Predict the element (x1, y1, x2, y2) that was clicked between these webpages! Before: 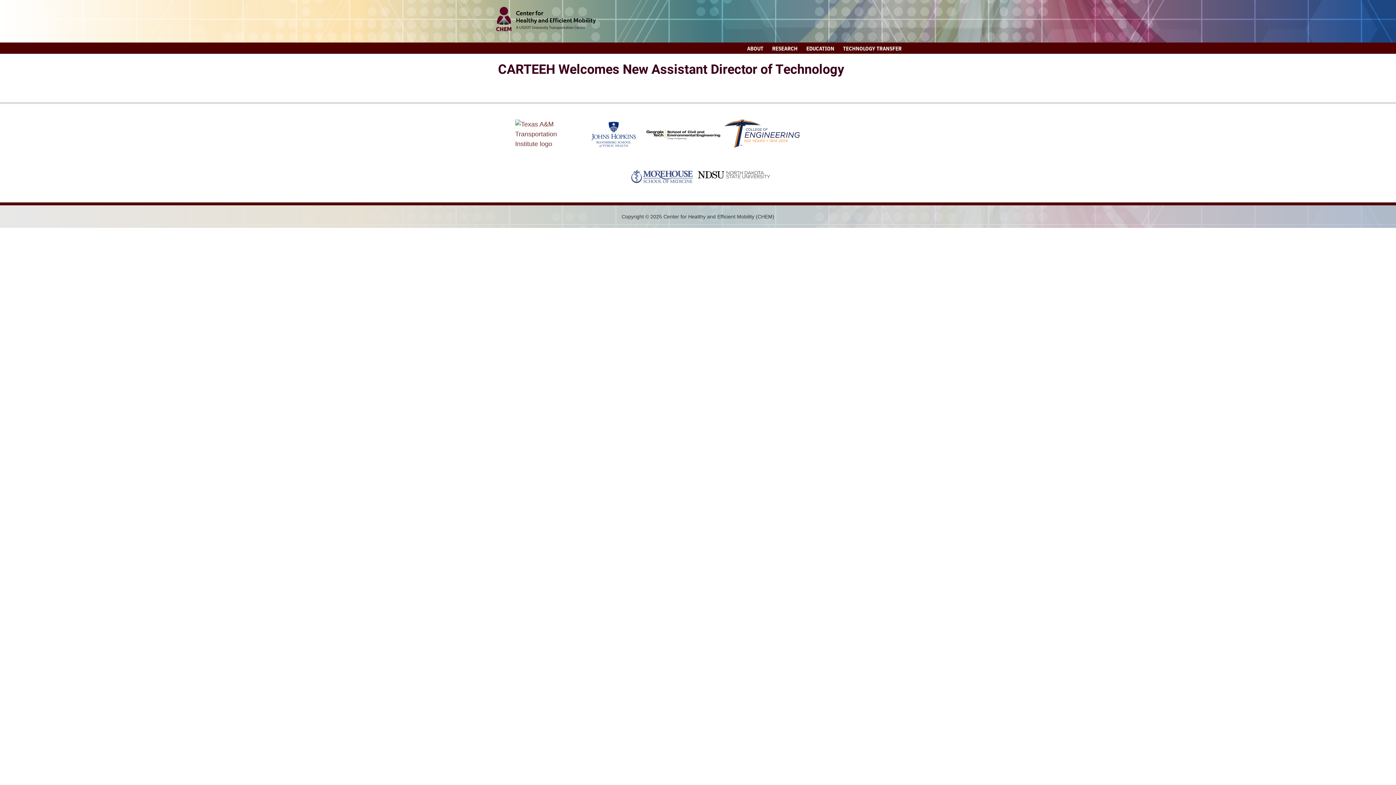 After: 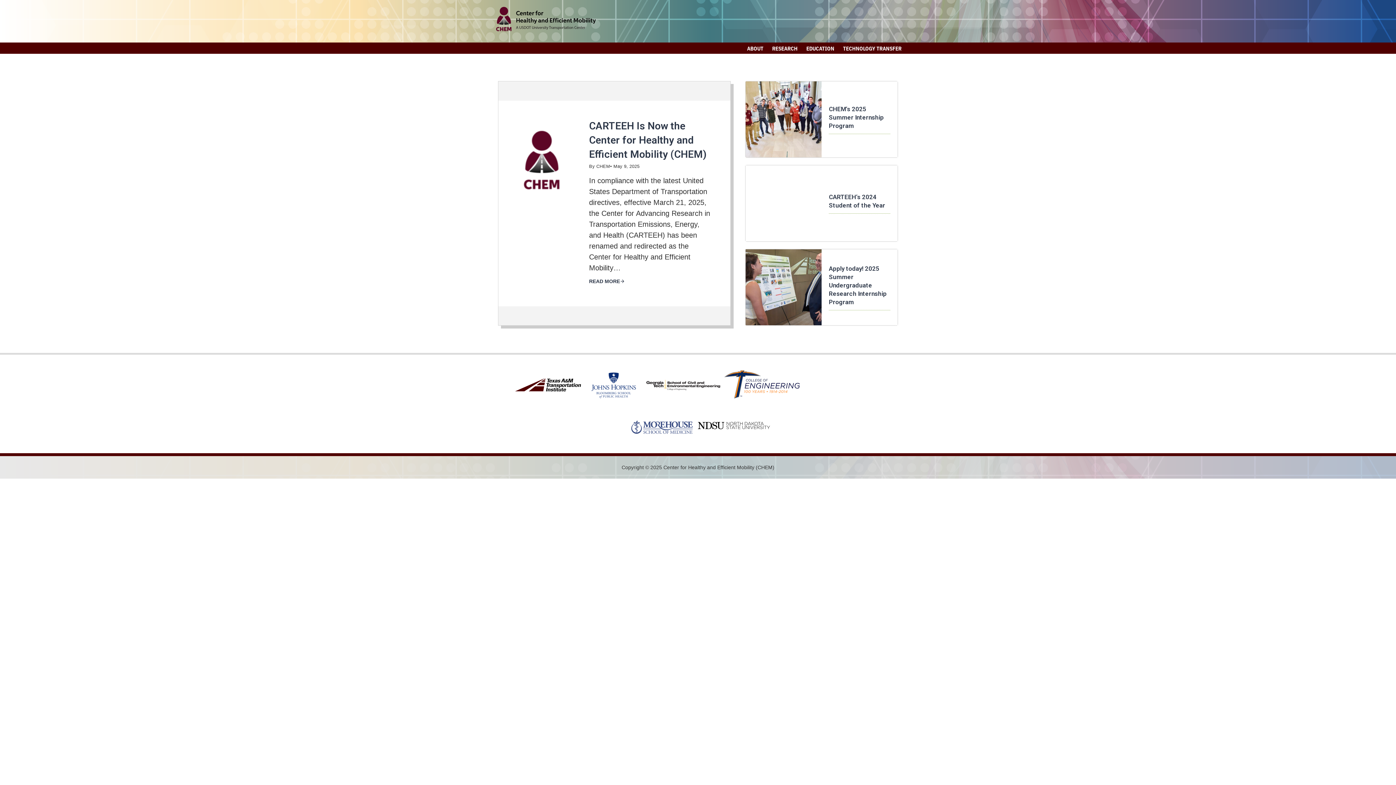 Action: bbox: (490, 33, 600, 41)